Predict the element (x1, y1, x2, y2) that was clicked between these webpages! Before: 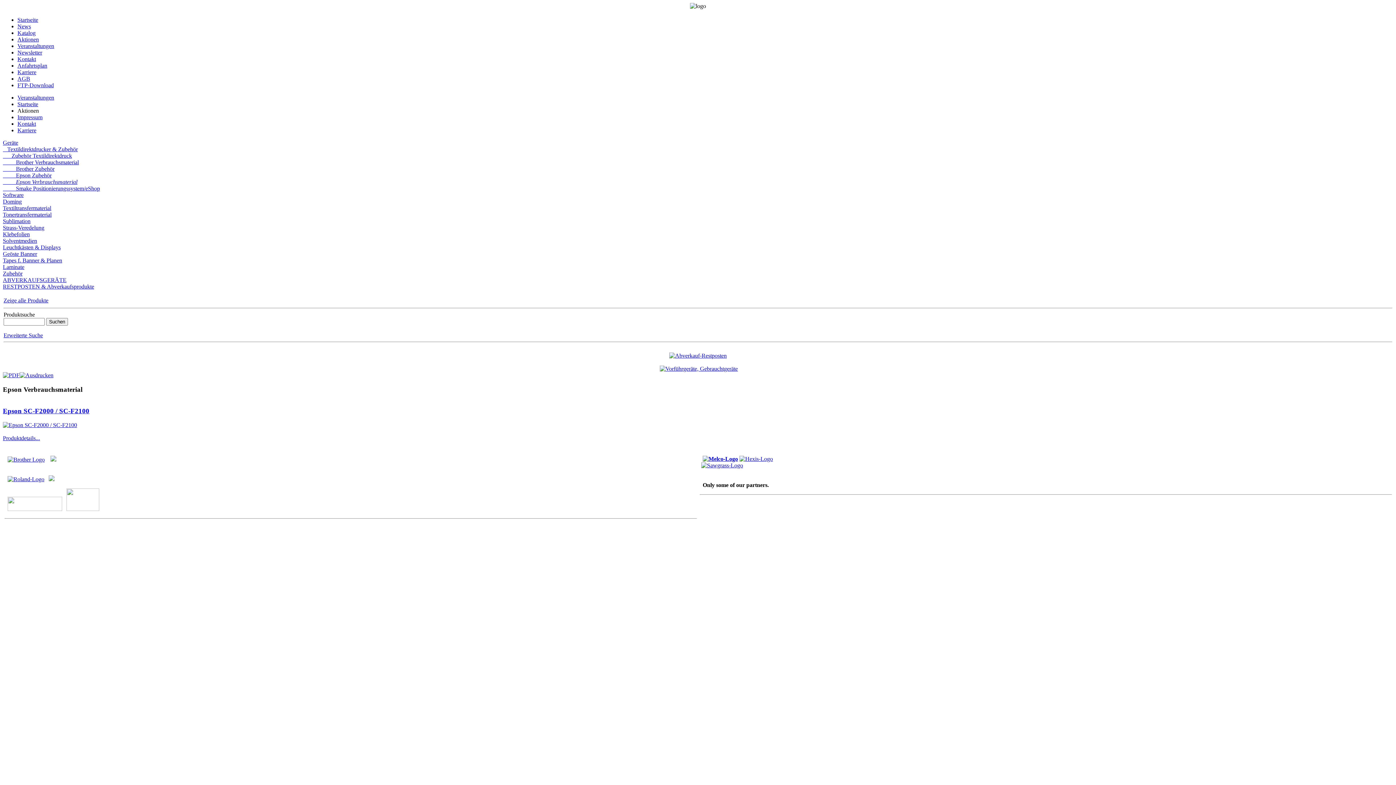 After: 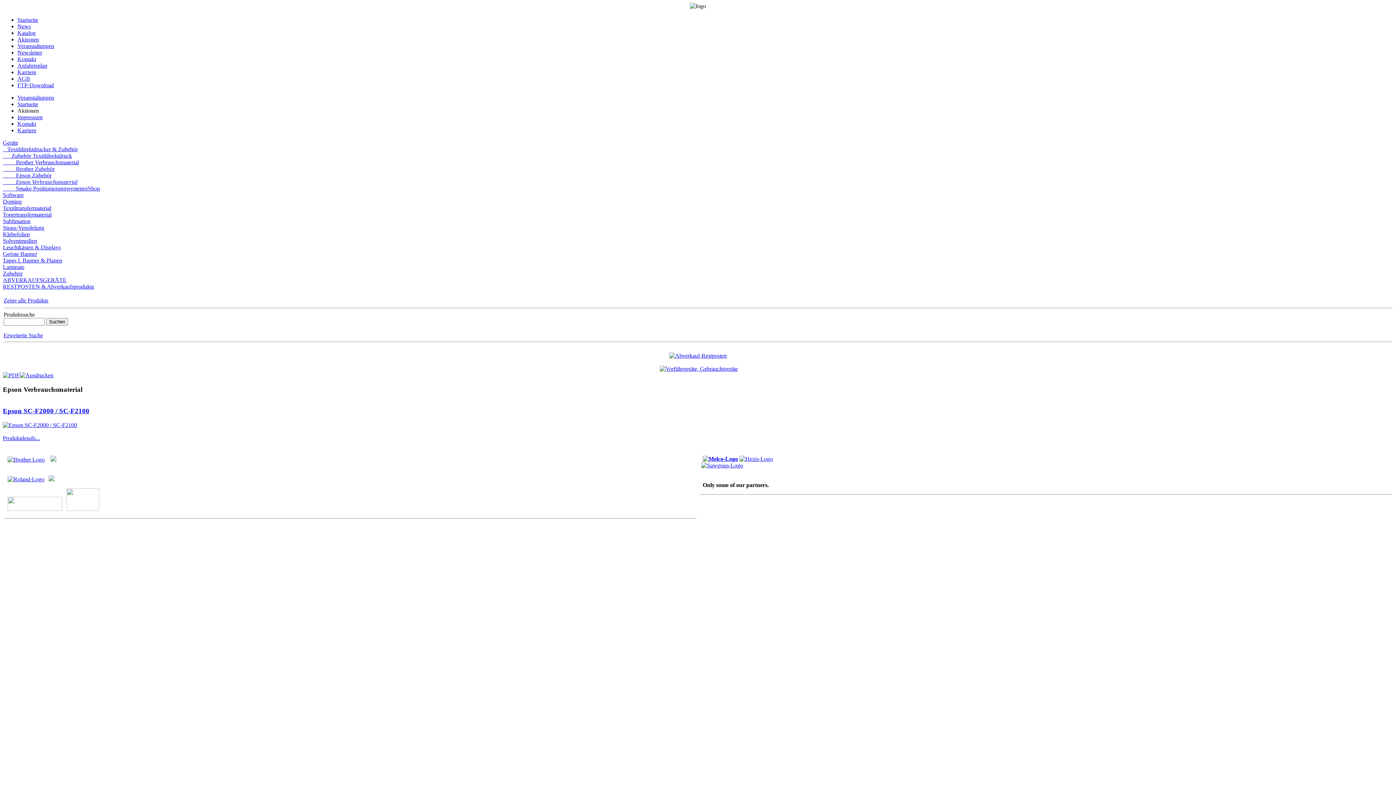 Action: label: Aktionen bbox: (17, 107, 38, 113)